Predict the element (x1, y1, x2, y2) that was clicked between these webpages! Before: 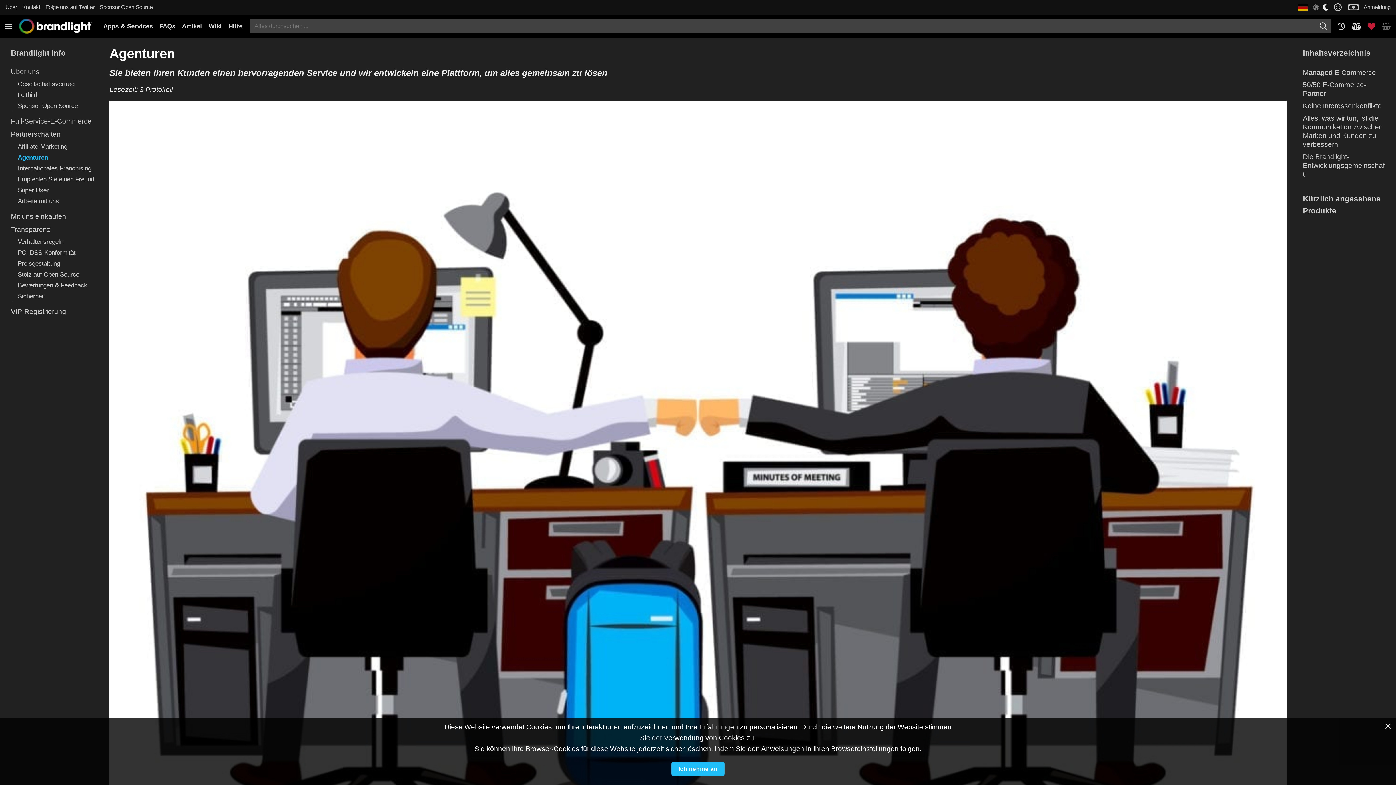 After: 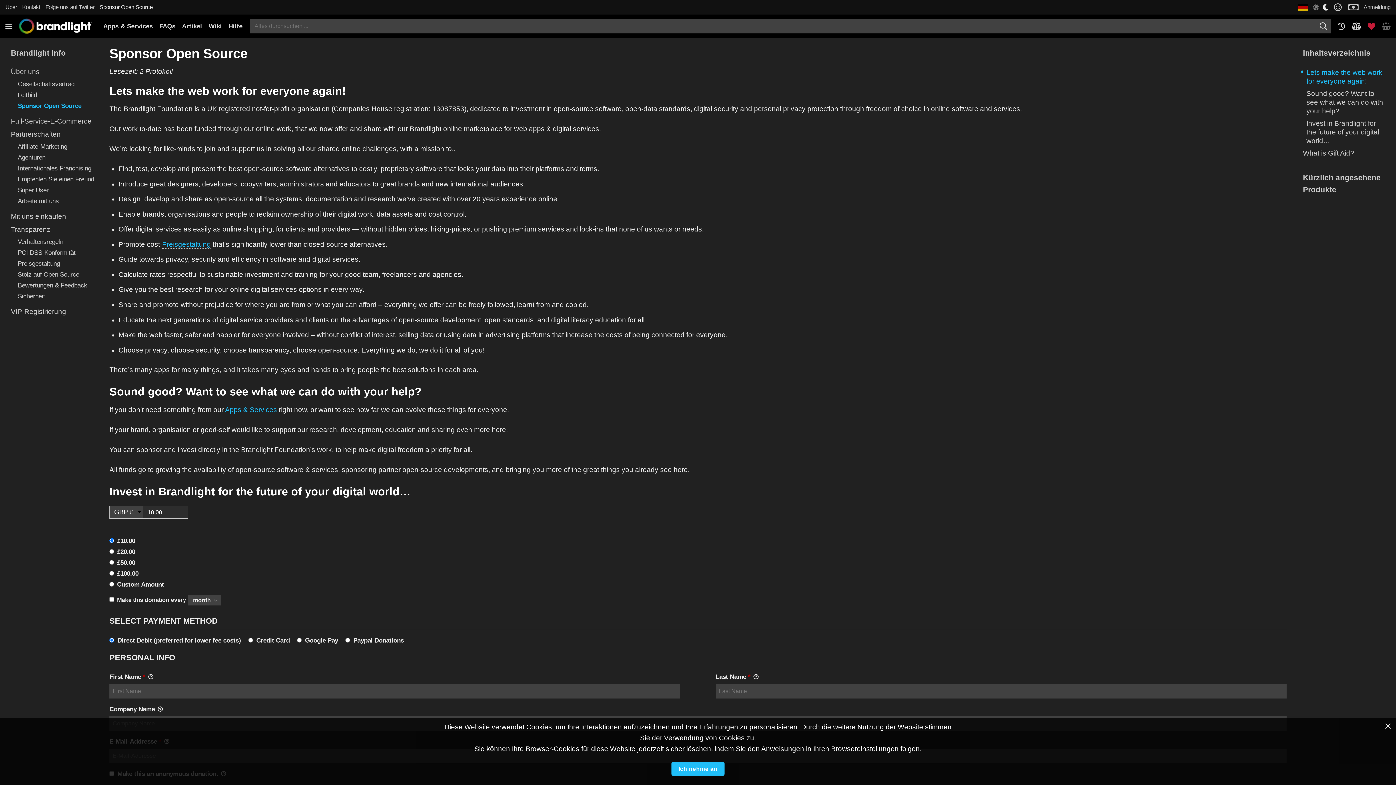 Action: label: Sponsor Open Source bbox: (17, 100, 77, 110)